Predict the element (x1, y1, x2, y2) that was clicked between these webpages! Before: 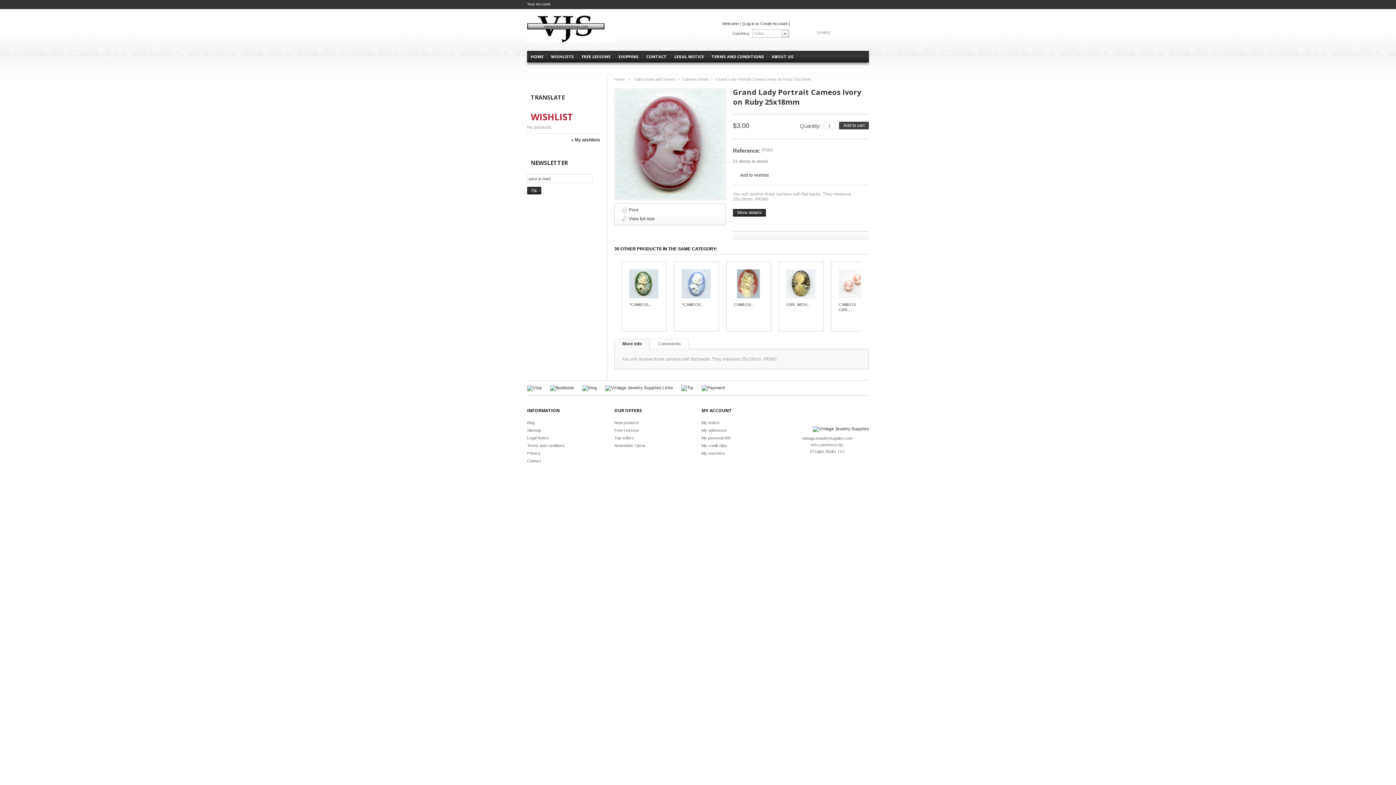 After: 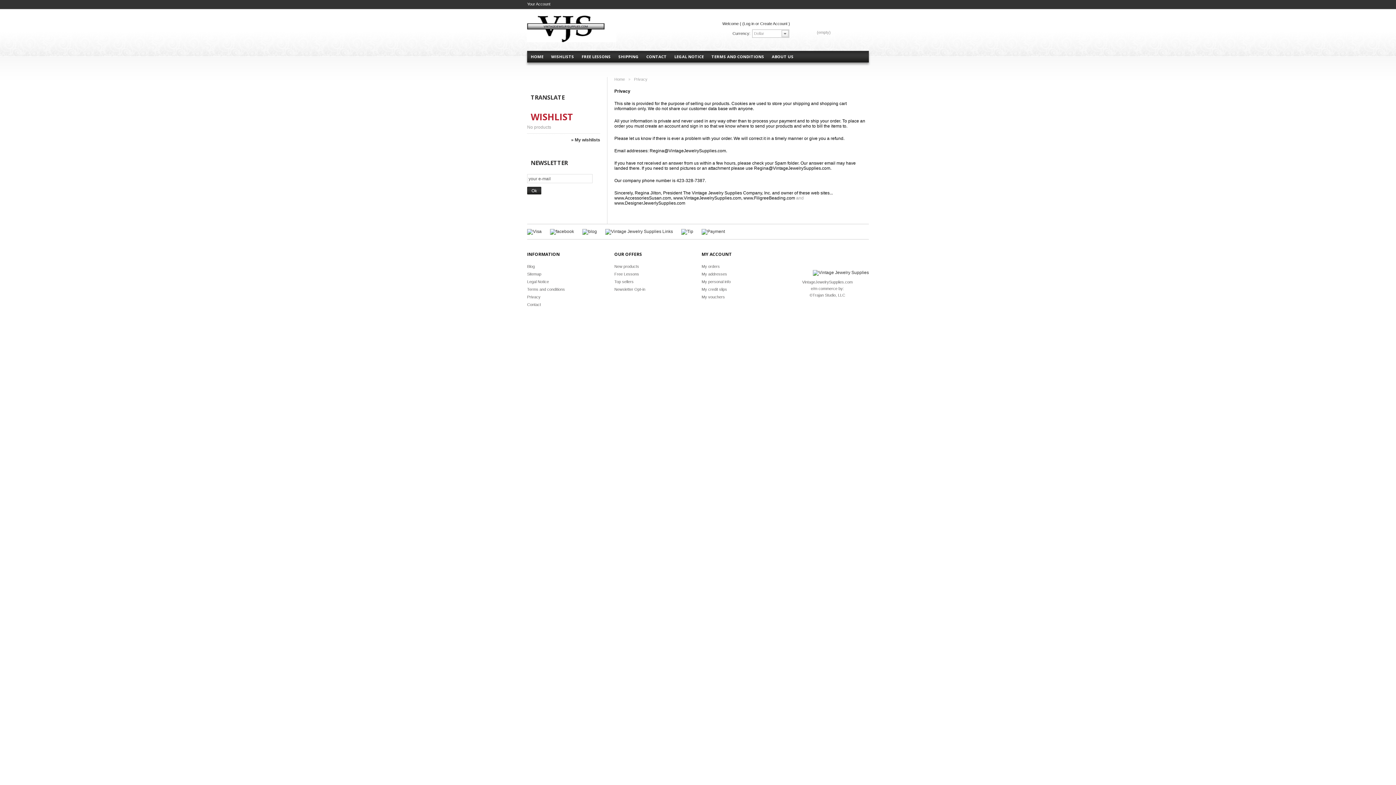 Action: bbox: (527, 451, 540, 455) label: Privacy